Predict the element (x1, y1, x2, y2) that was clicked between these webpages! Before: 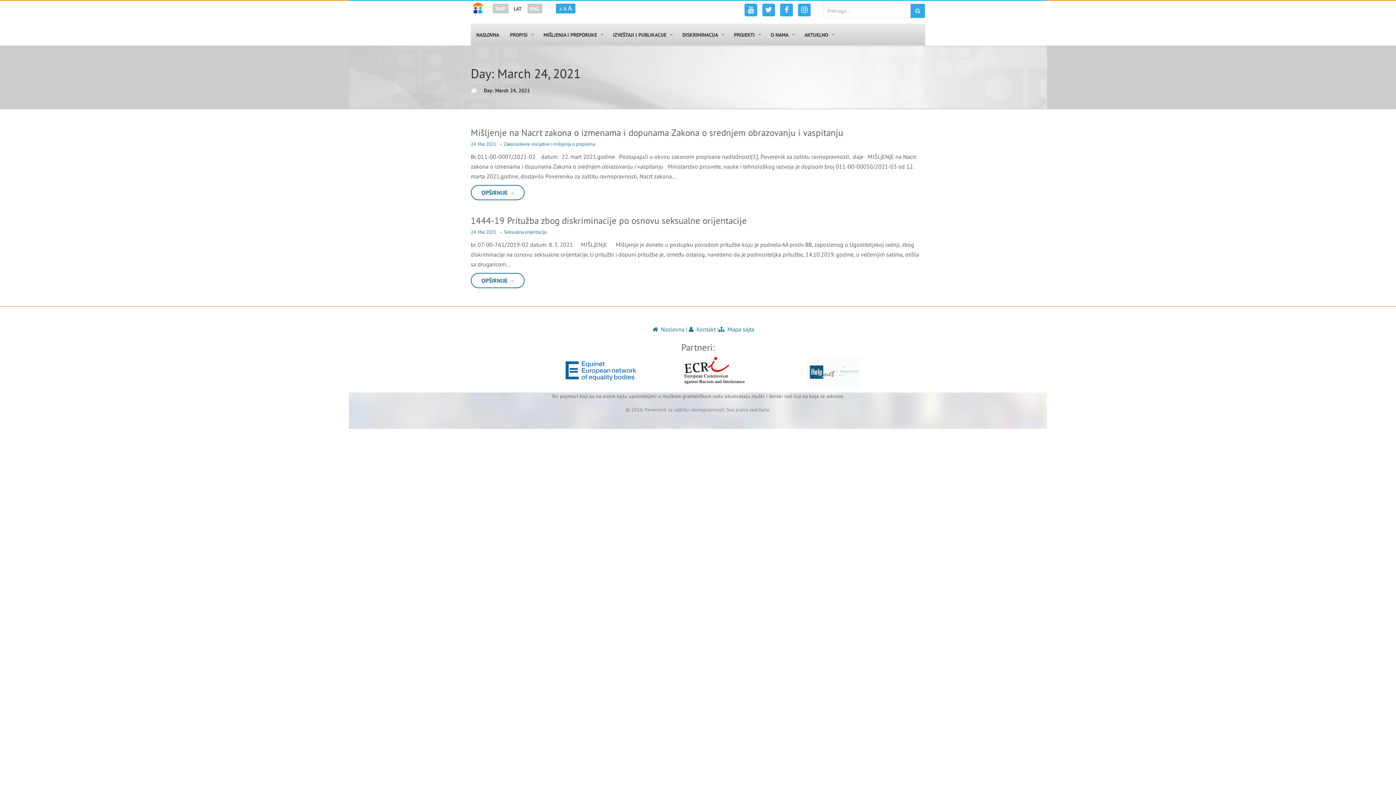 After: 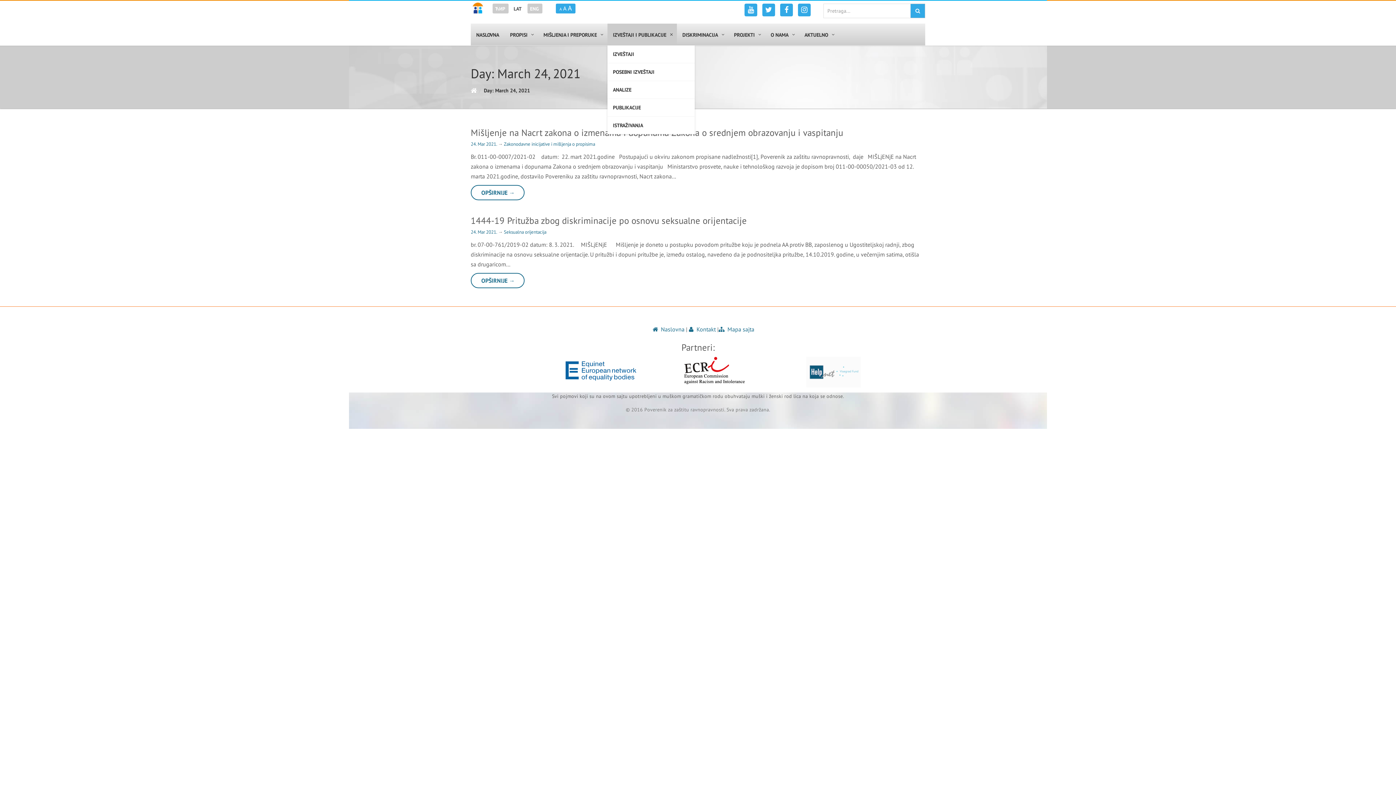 Action: label: IZVEŠTAJI I PUBLIKACIJE bbox: (607, 23, 677, 45)